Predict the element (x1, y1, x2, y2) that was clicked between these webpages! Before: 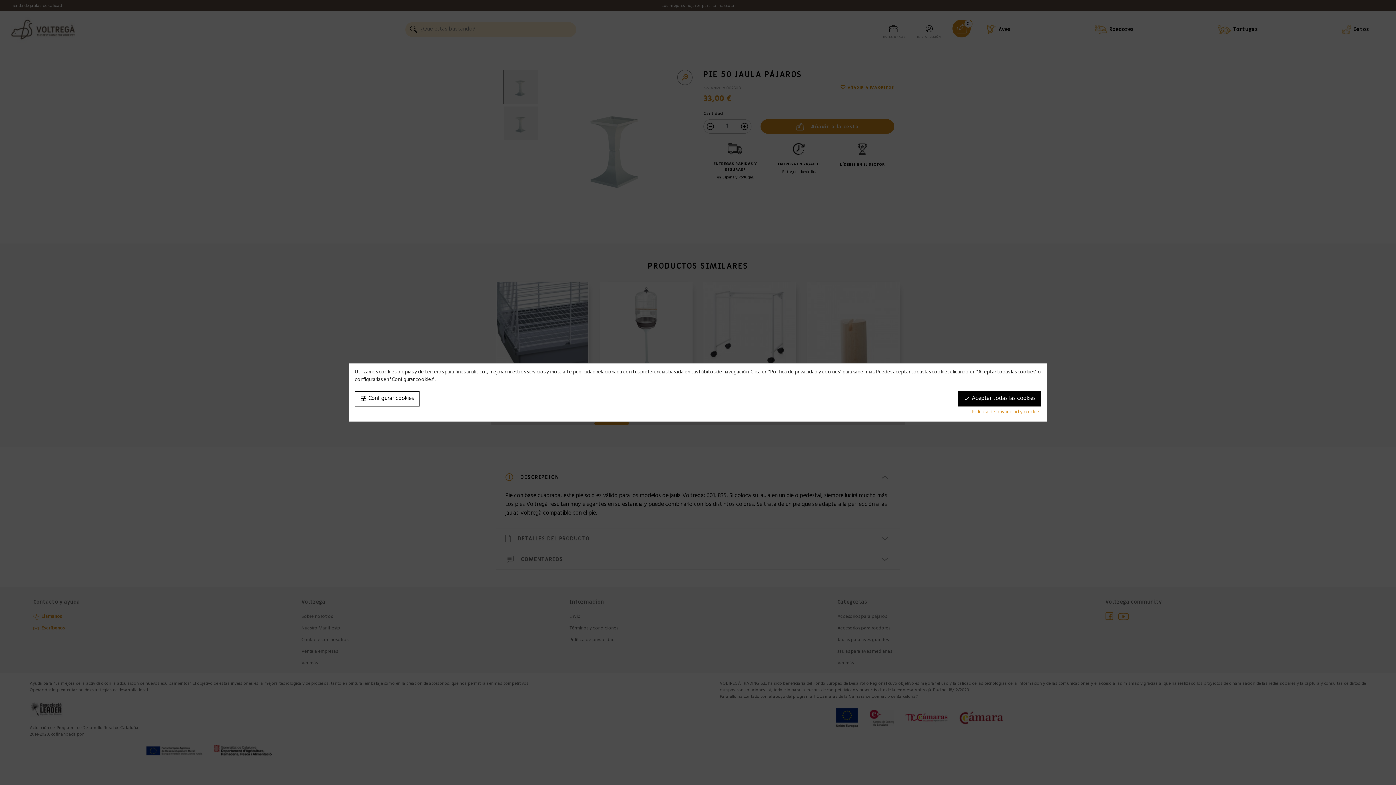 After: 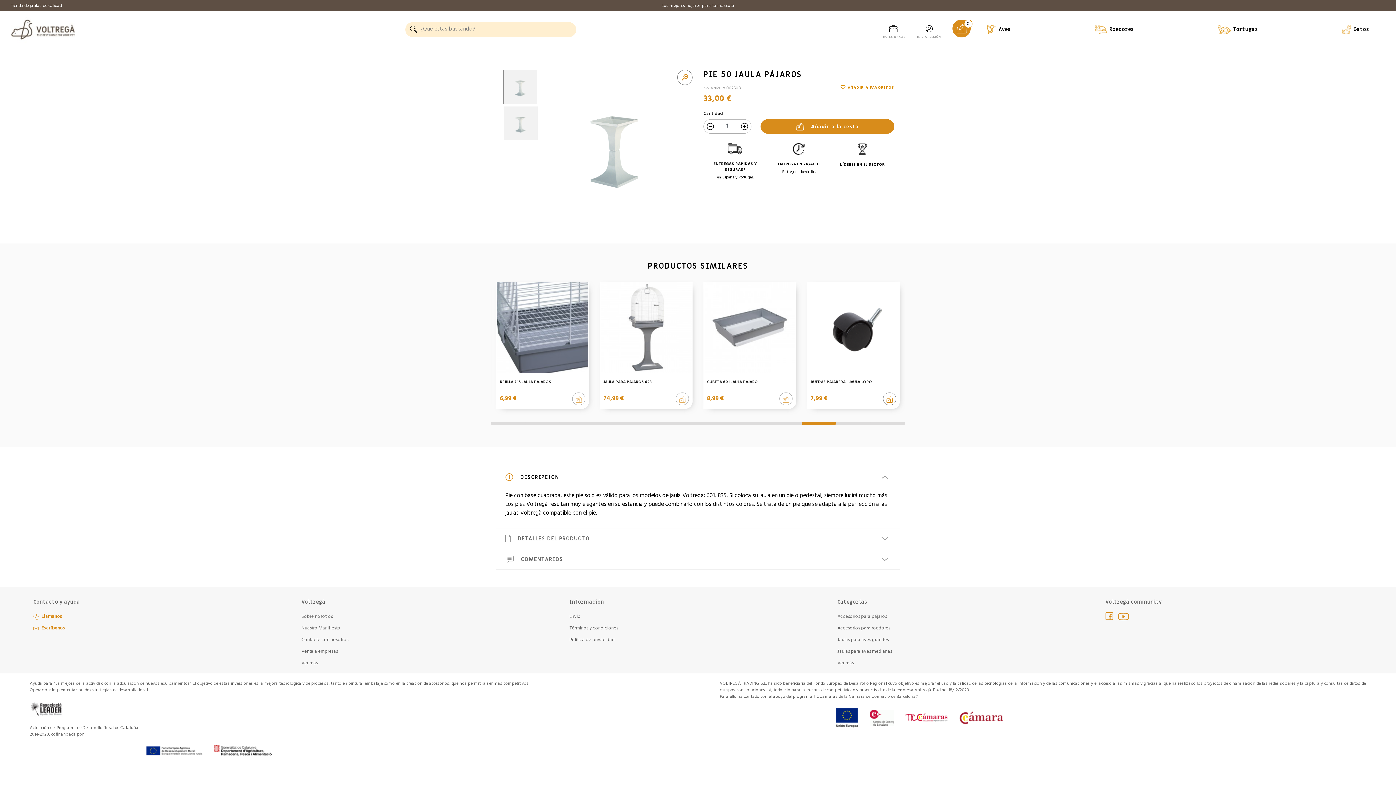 Action: label: done Aceptar todas las cookies bbox: (958, 391, 1041, 406)